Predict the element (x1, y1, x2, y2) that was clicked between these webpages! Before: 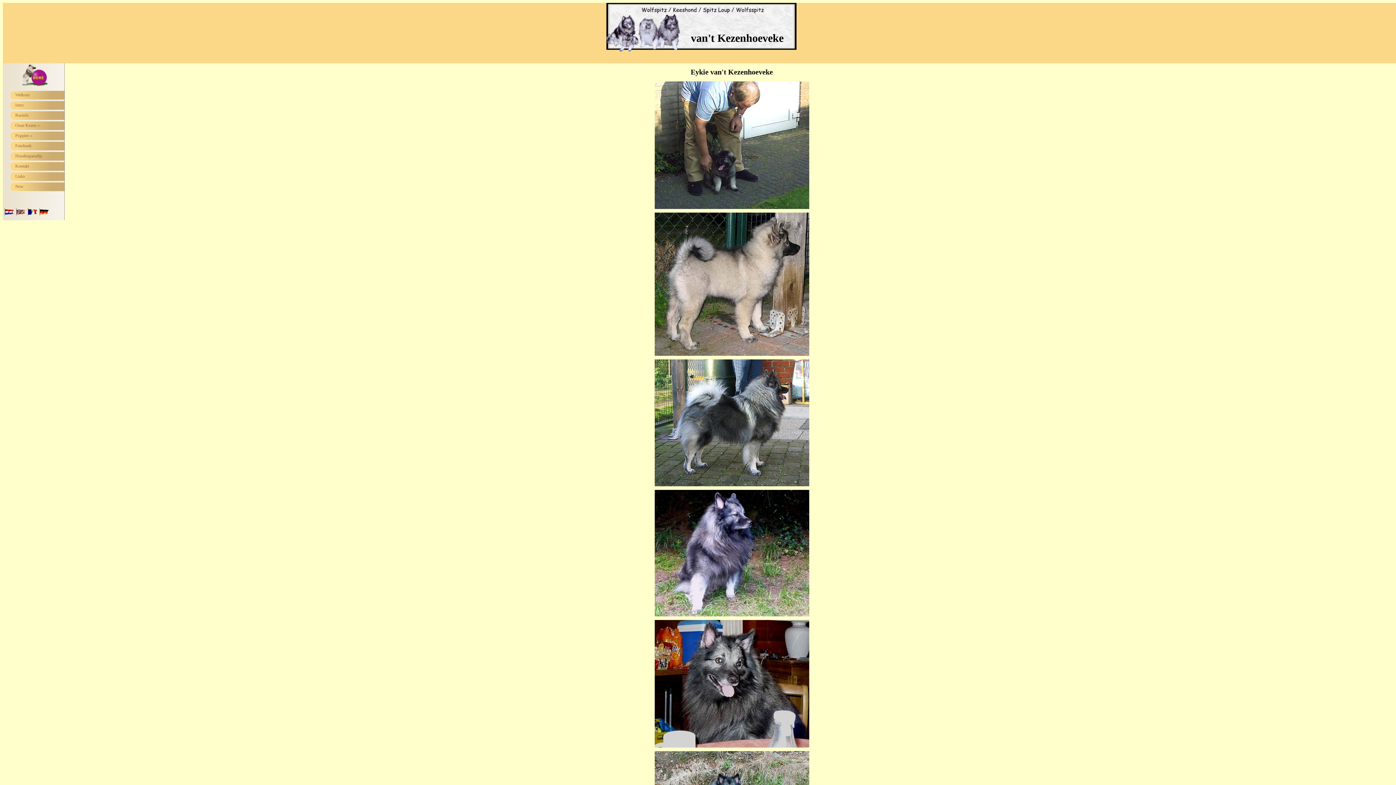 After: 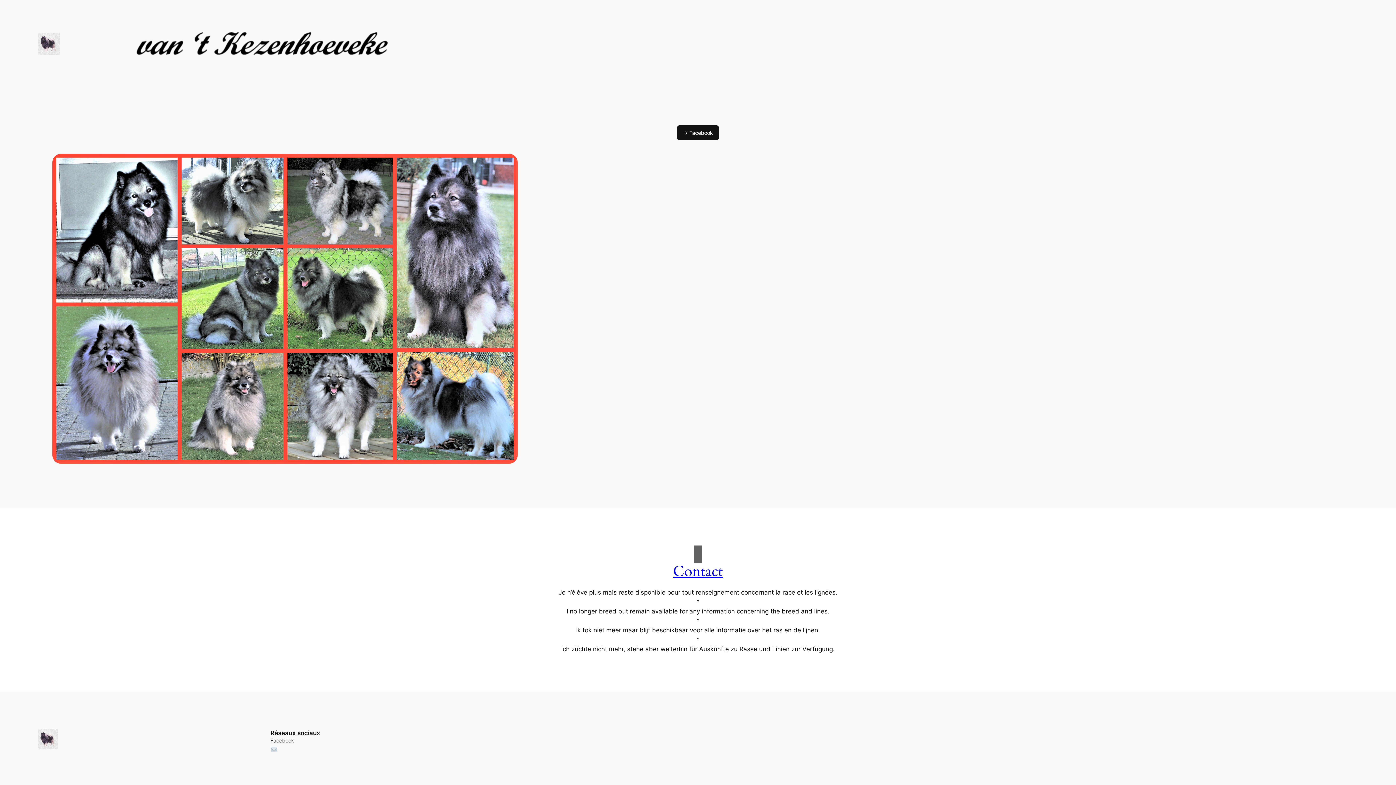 Action: bbox: (20, 81, 47, 88)